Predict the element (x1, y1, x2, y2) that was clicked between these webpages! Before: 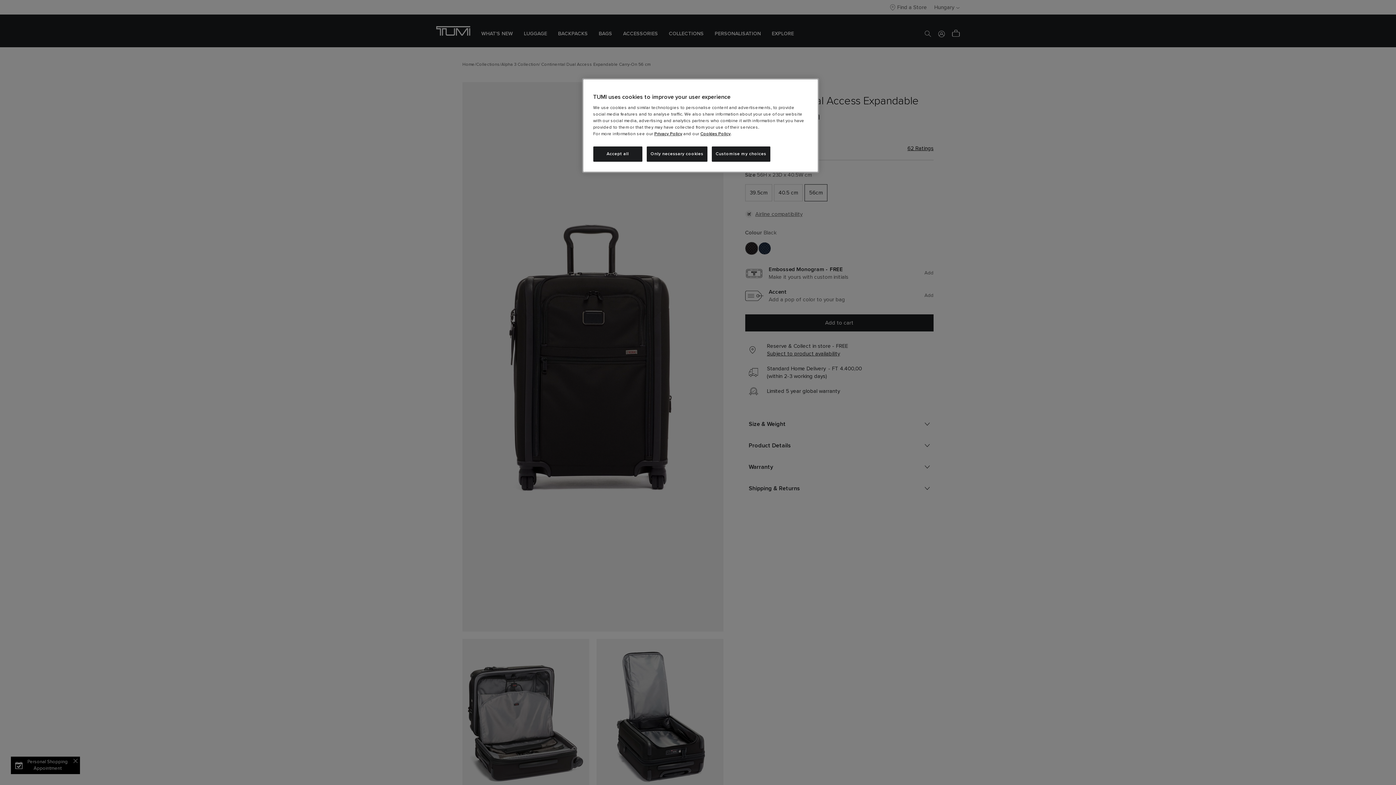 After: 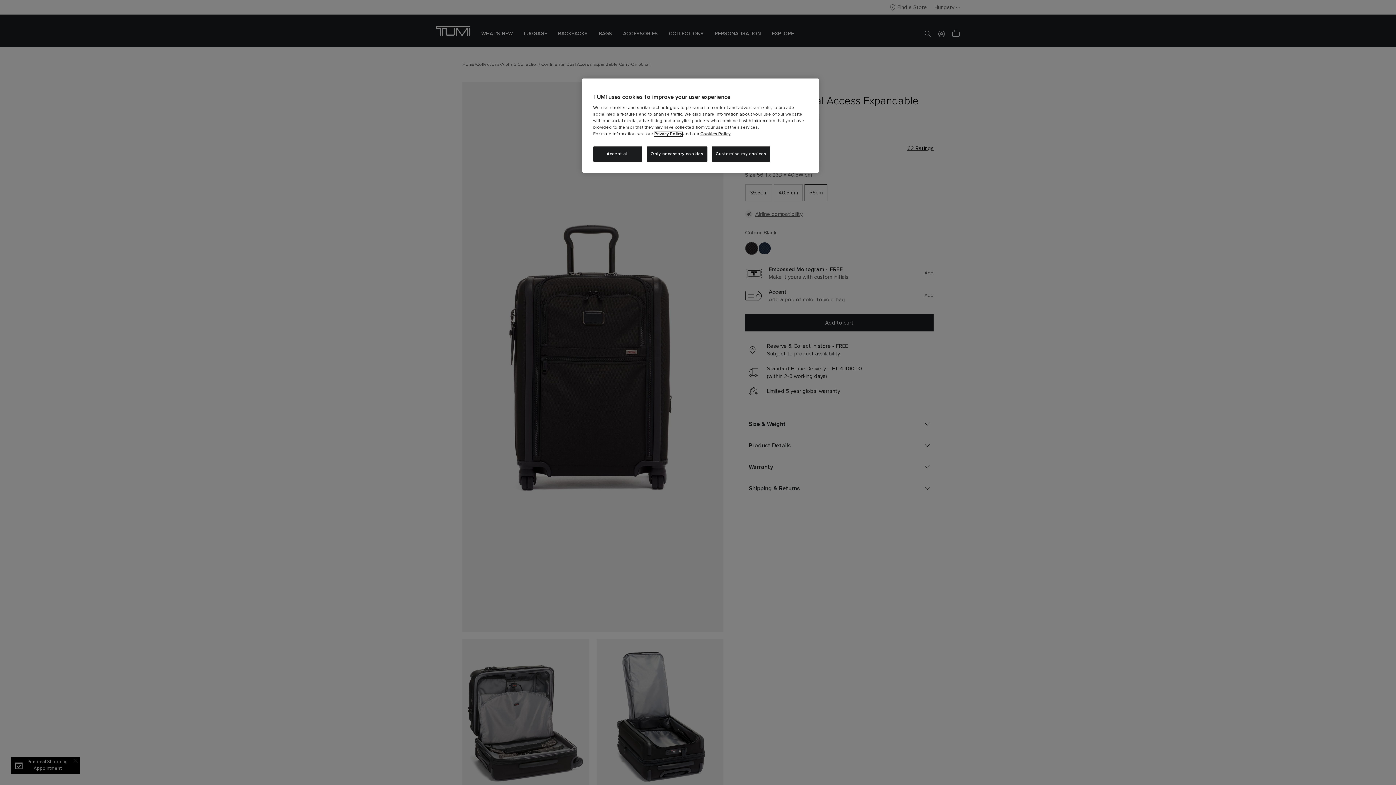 Action: bbox: (654, 132, 682, 136) label: Privacy Policy